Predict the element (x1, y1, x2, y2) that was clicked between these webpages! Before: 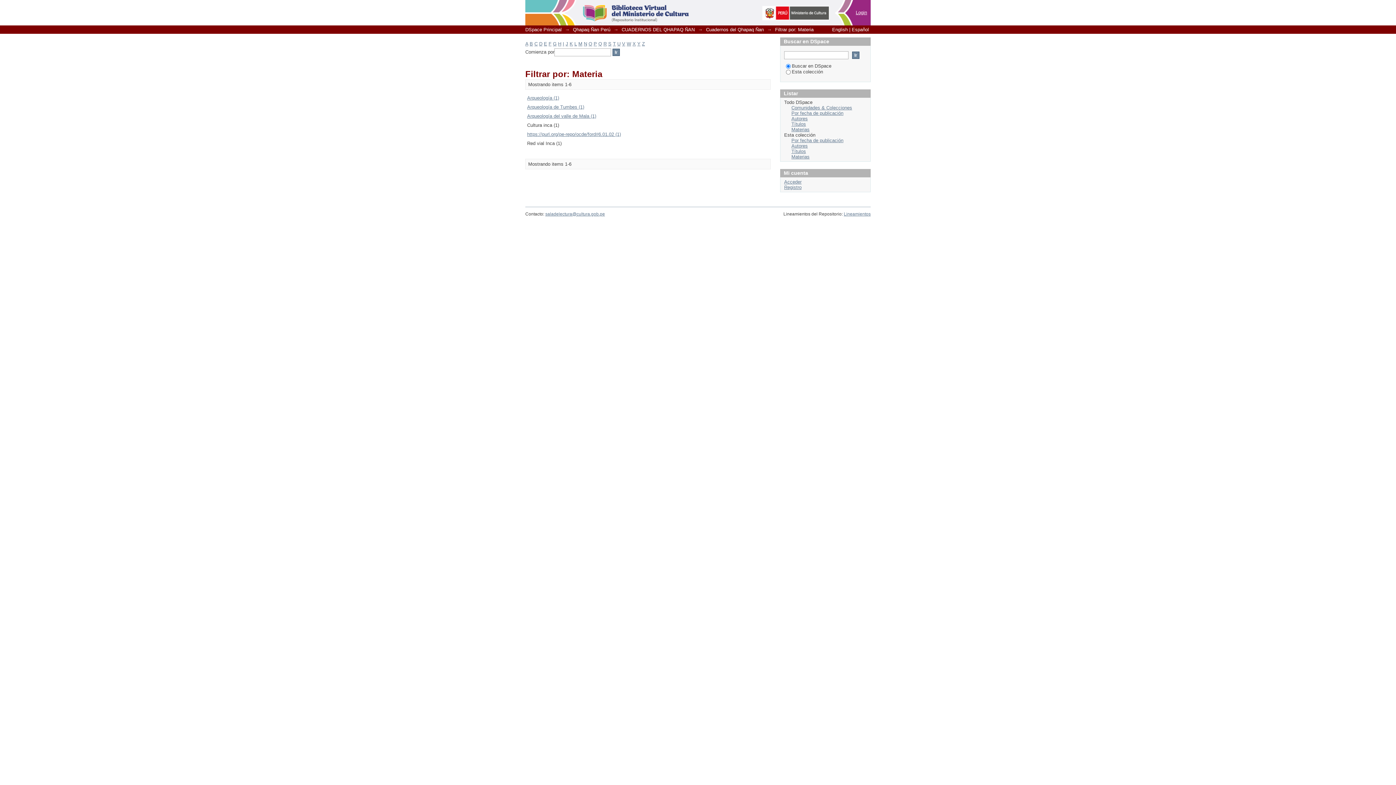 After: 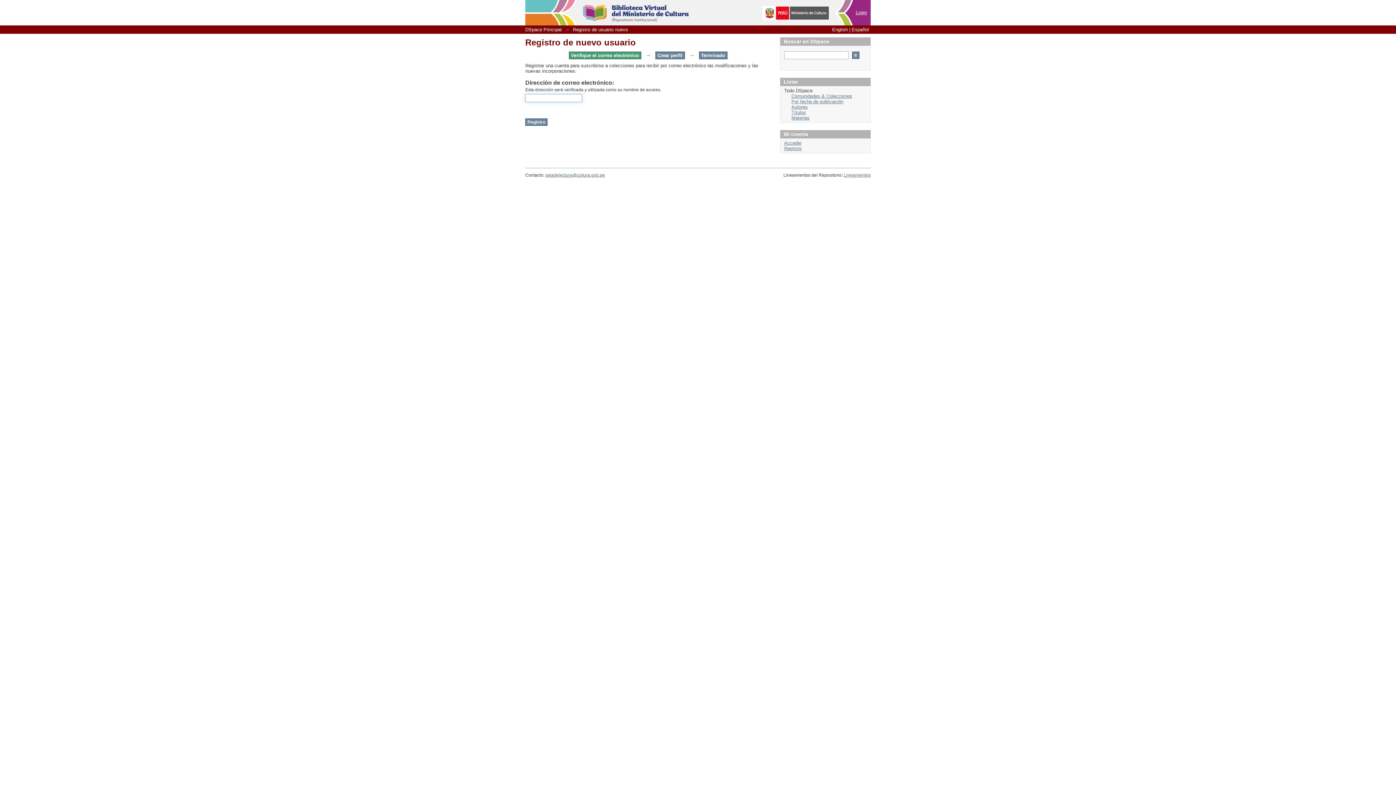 Action: label: Registro bbox: (784, 184, 801, 190)